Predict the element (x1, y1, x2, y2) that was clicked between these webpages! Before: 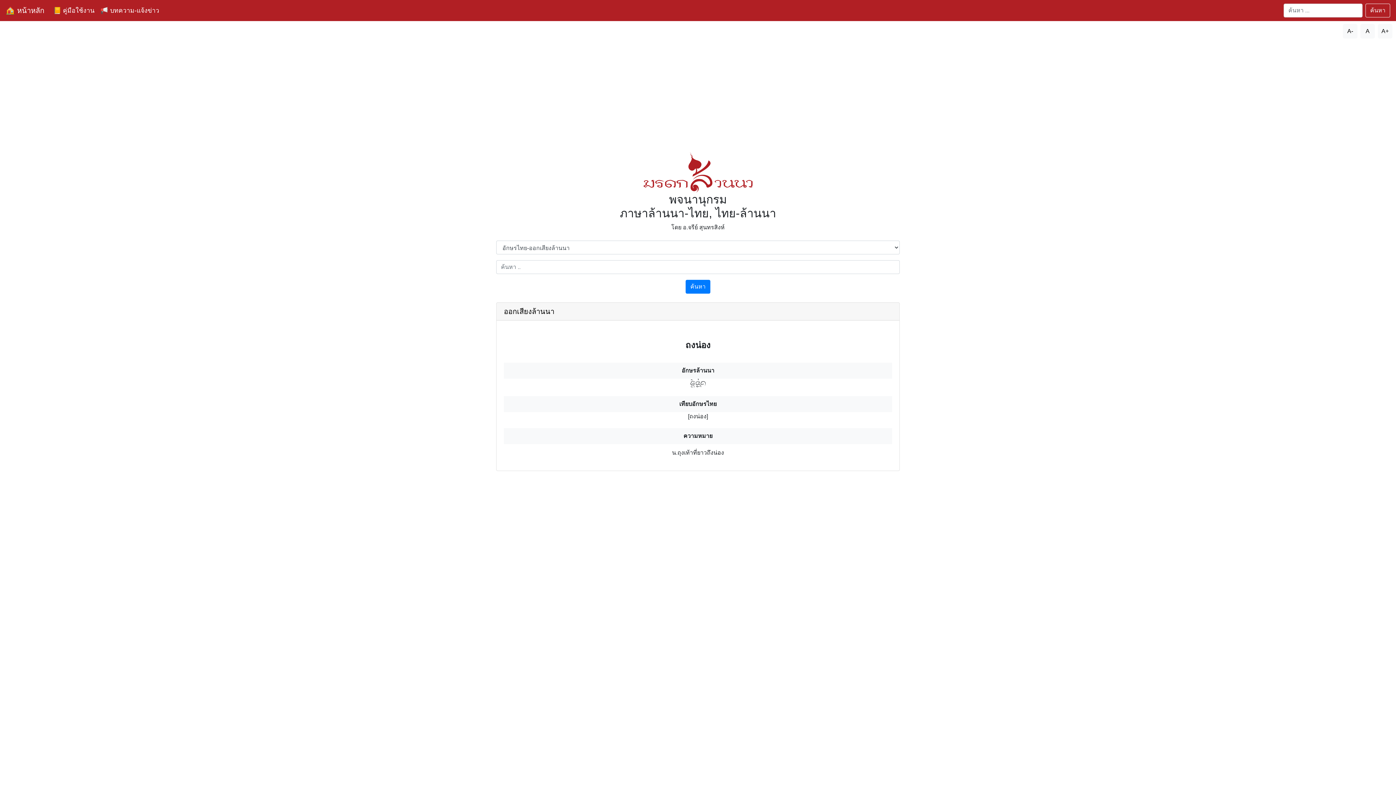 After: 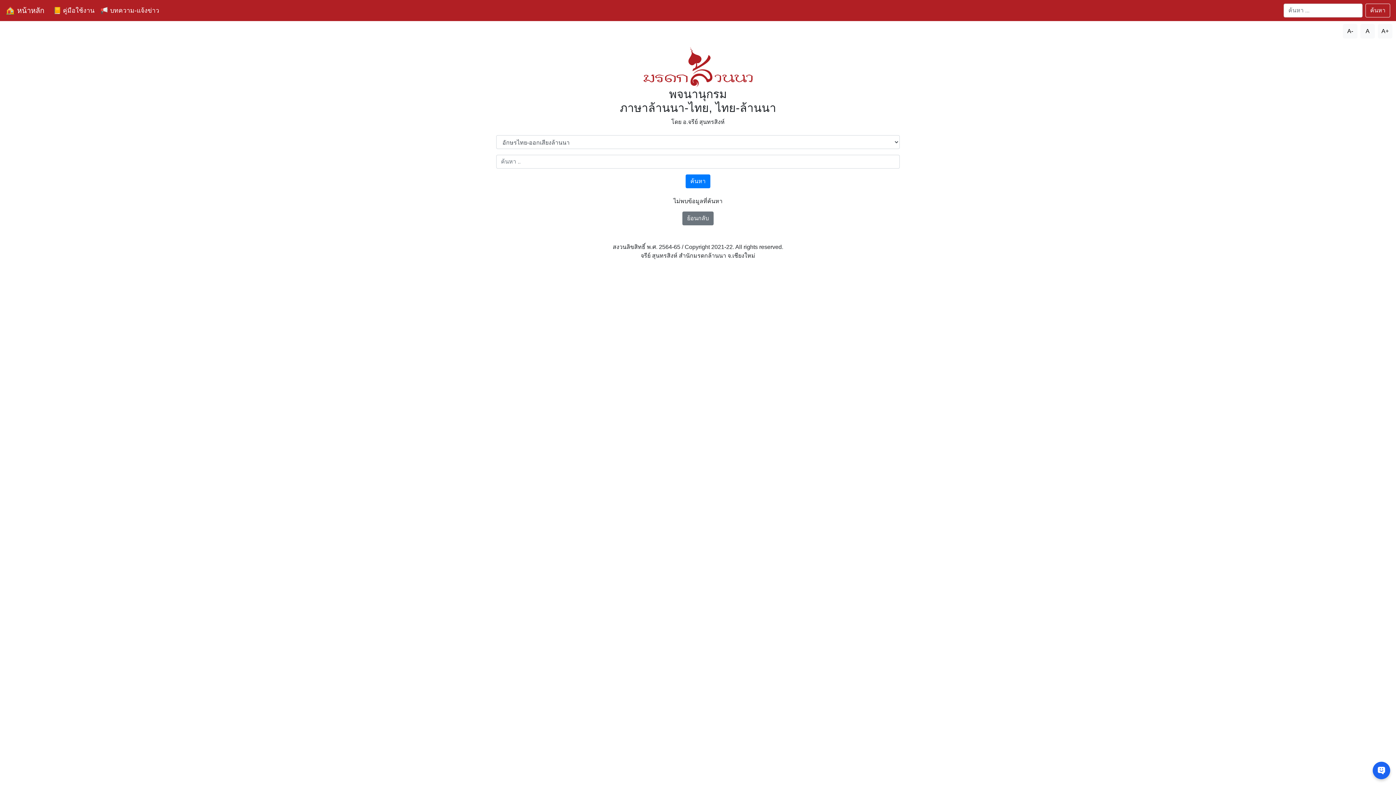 Action: bbox: (685, 279, 710, 293) label: ค้นหา